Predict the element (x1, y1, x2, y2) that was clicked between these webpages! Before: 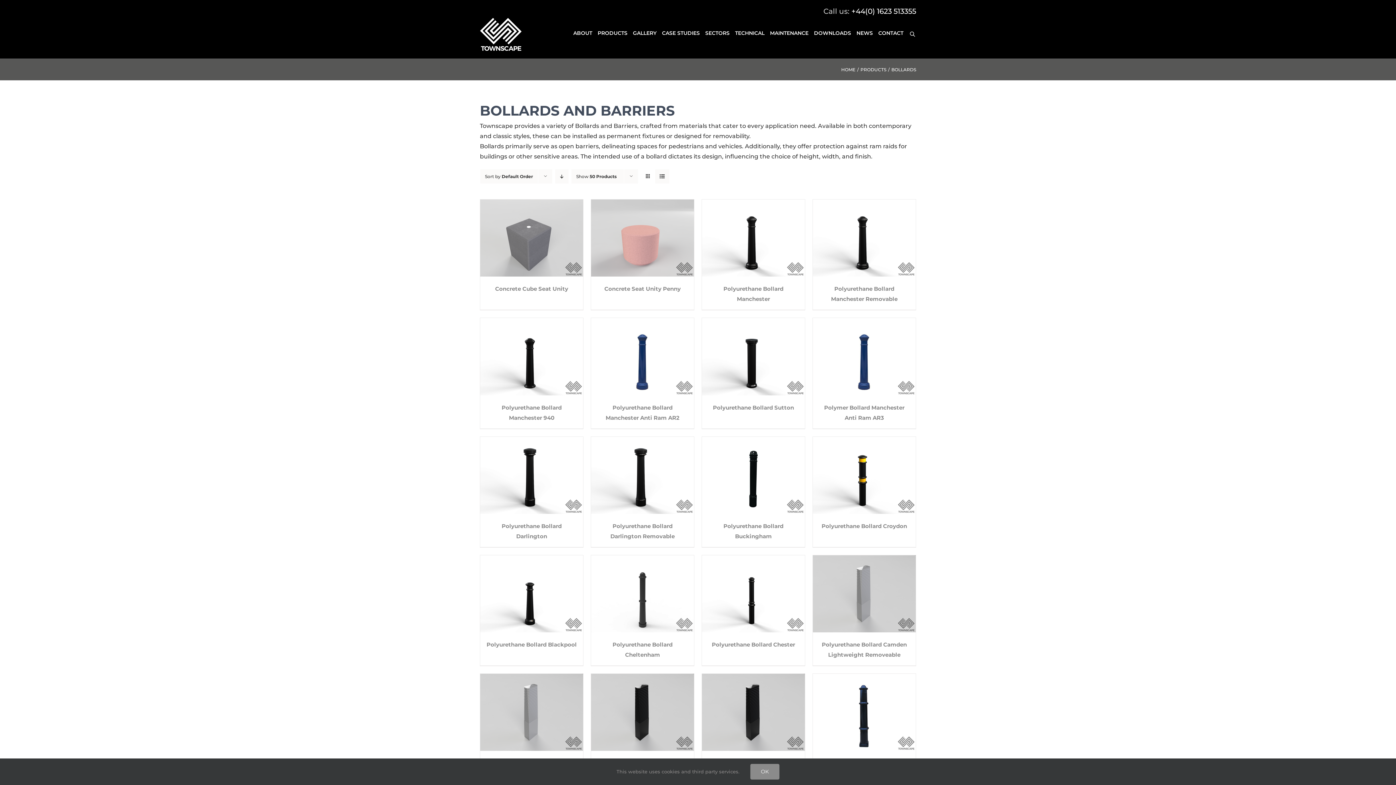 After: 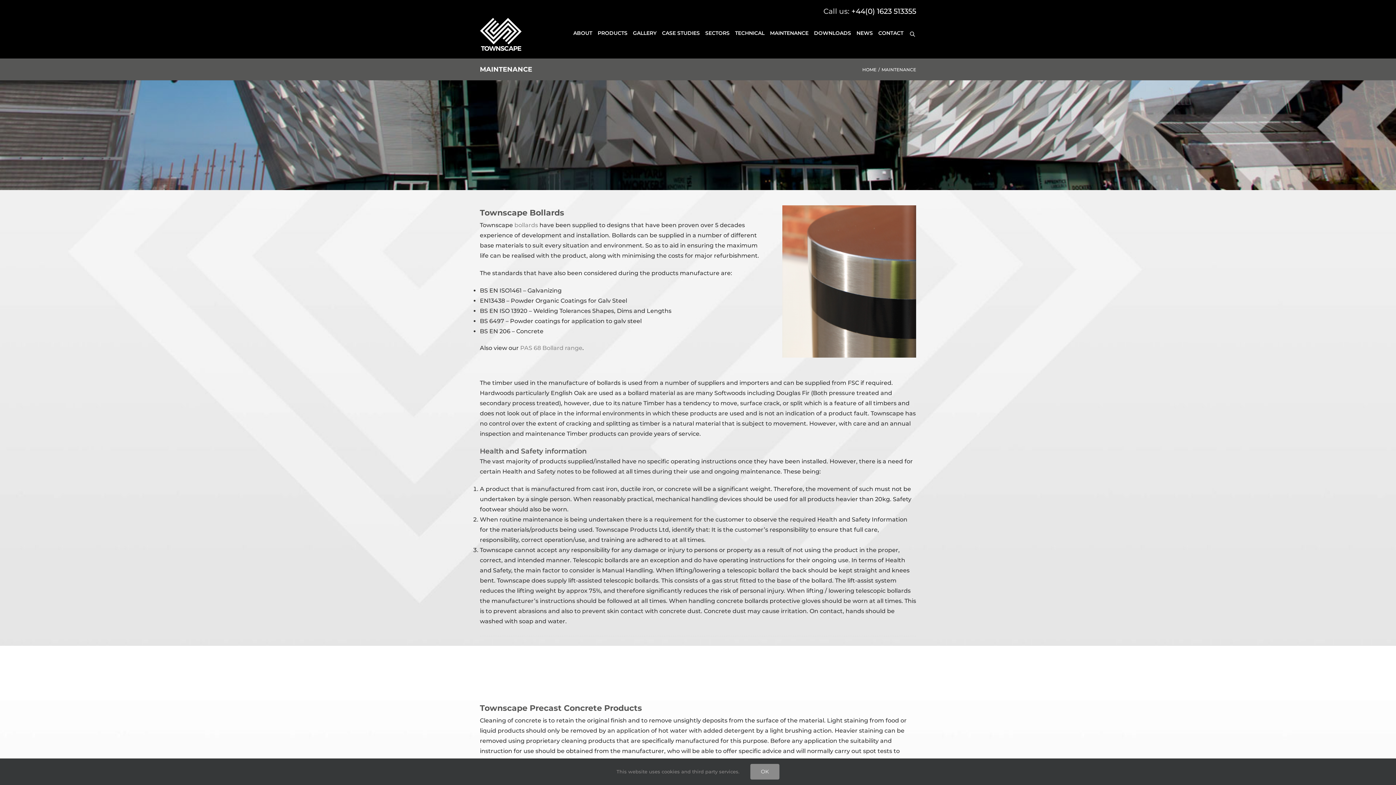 Action: bbox: (770, 17, 808, 48) label: MAINTENANCE